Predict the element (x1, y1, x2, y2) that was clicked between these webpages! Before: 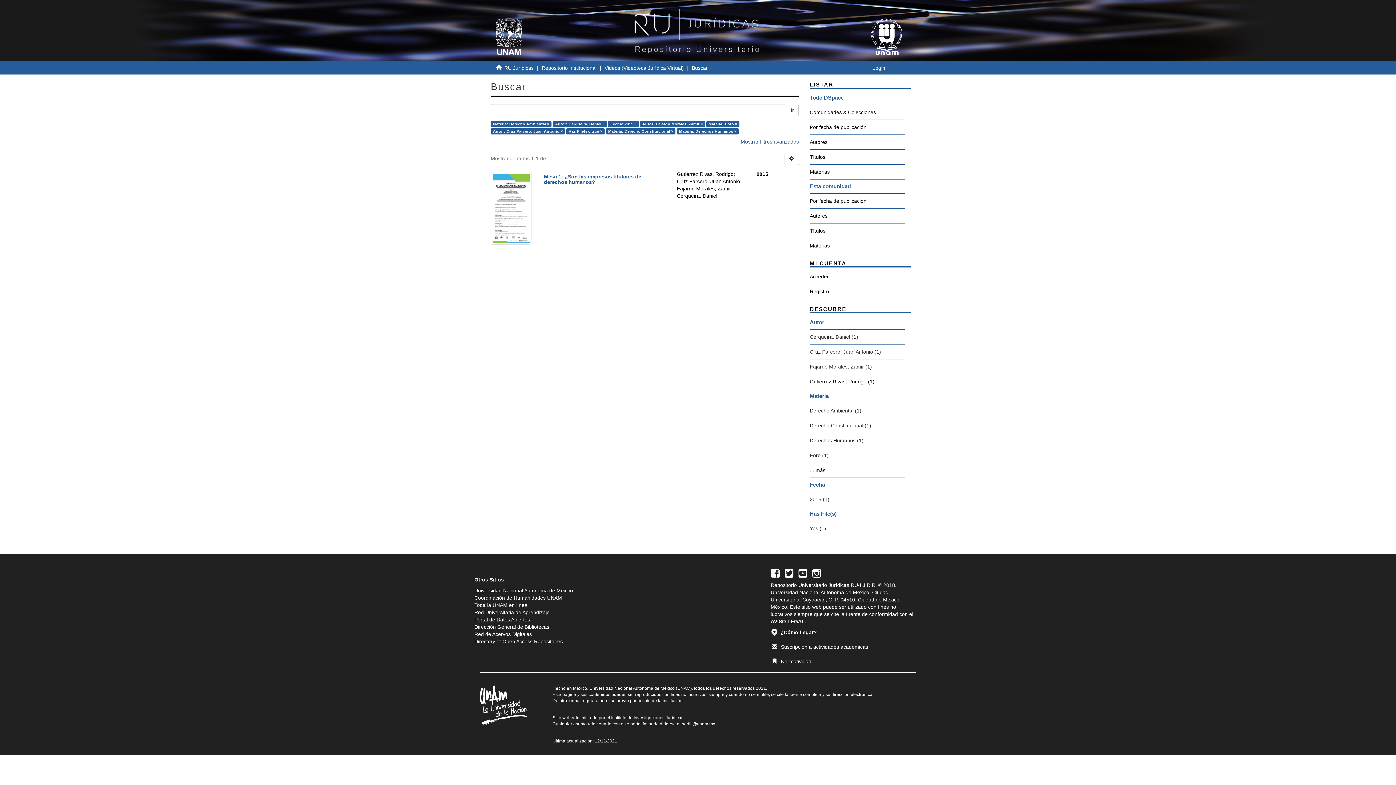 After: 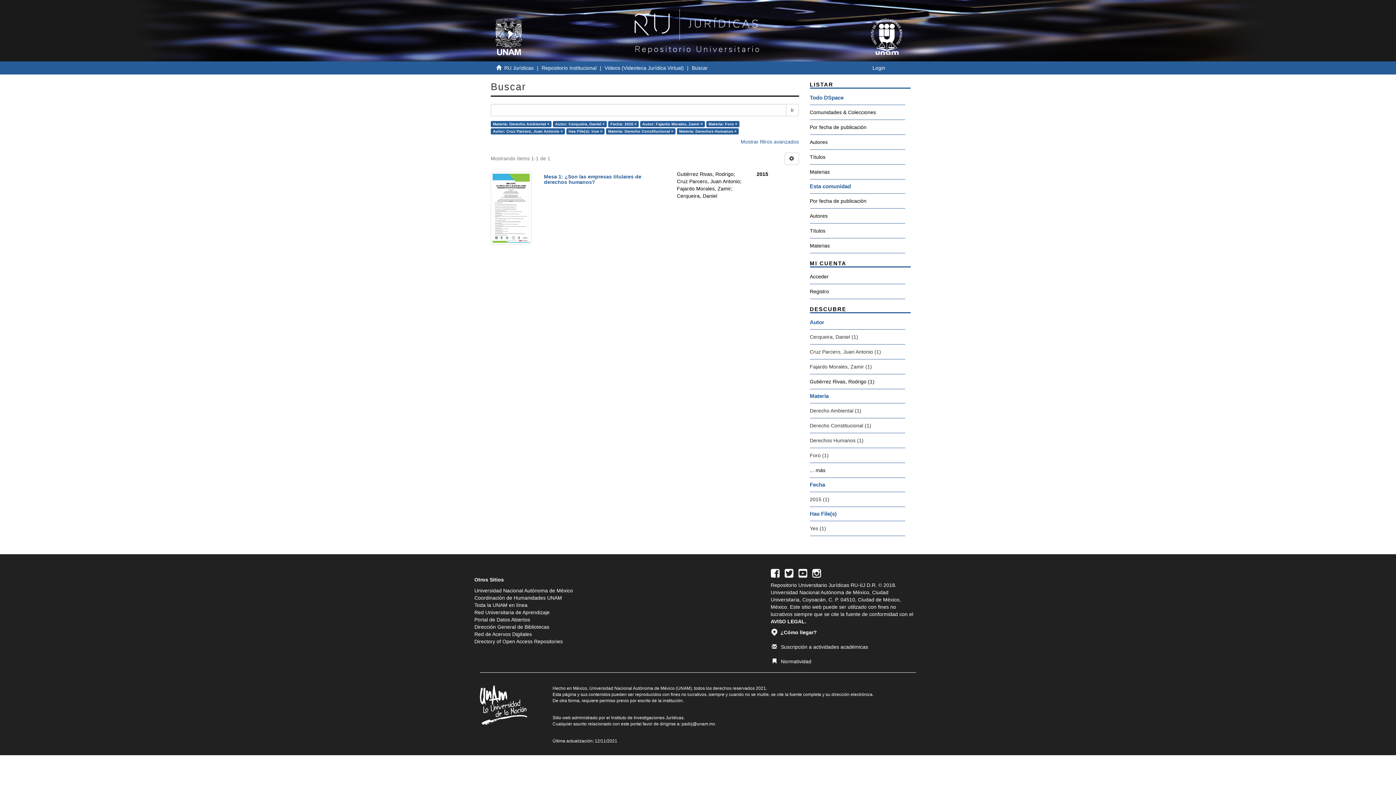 Action: bbox: (798, 570, 807, 576)